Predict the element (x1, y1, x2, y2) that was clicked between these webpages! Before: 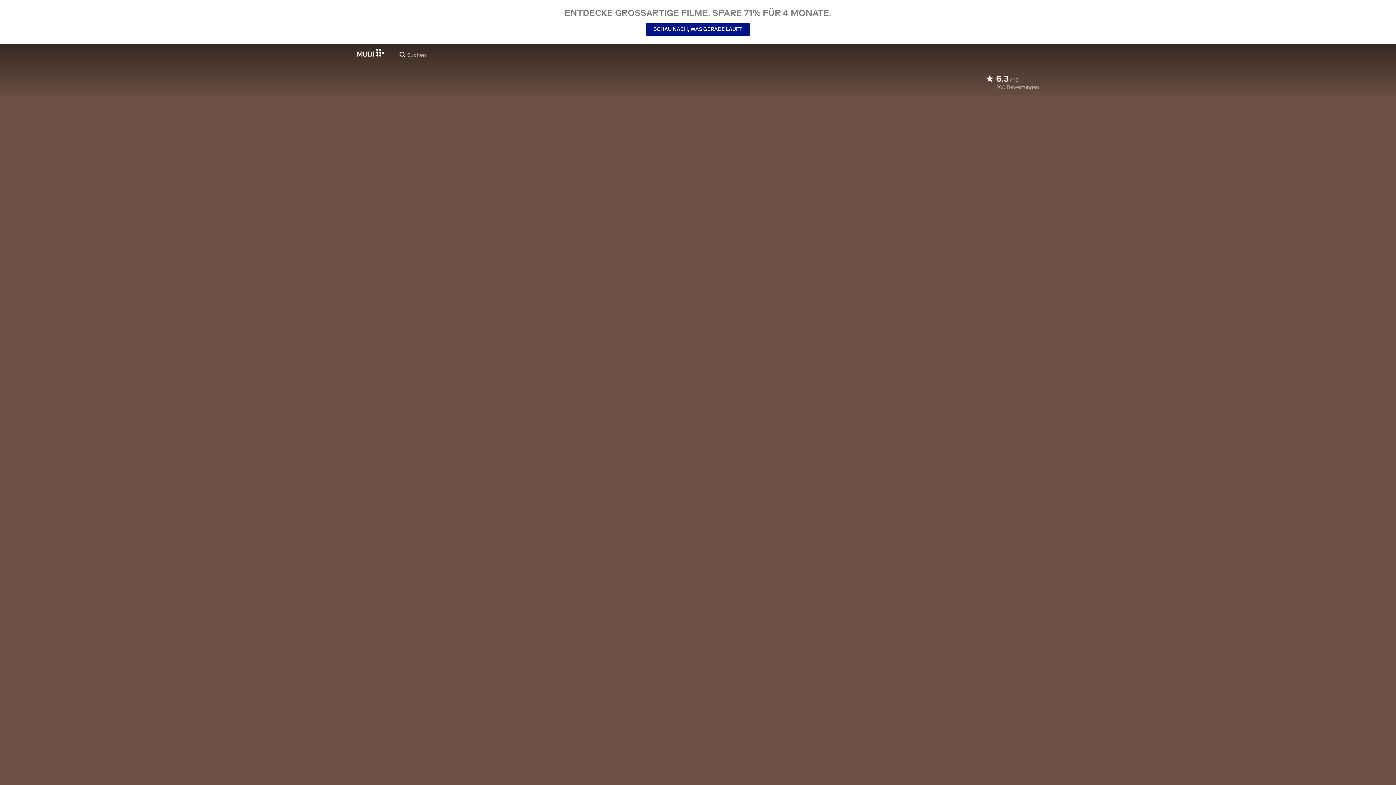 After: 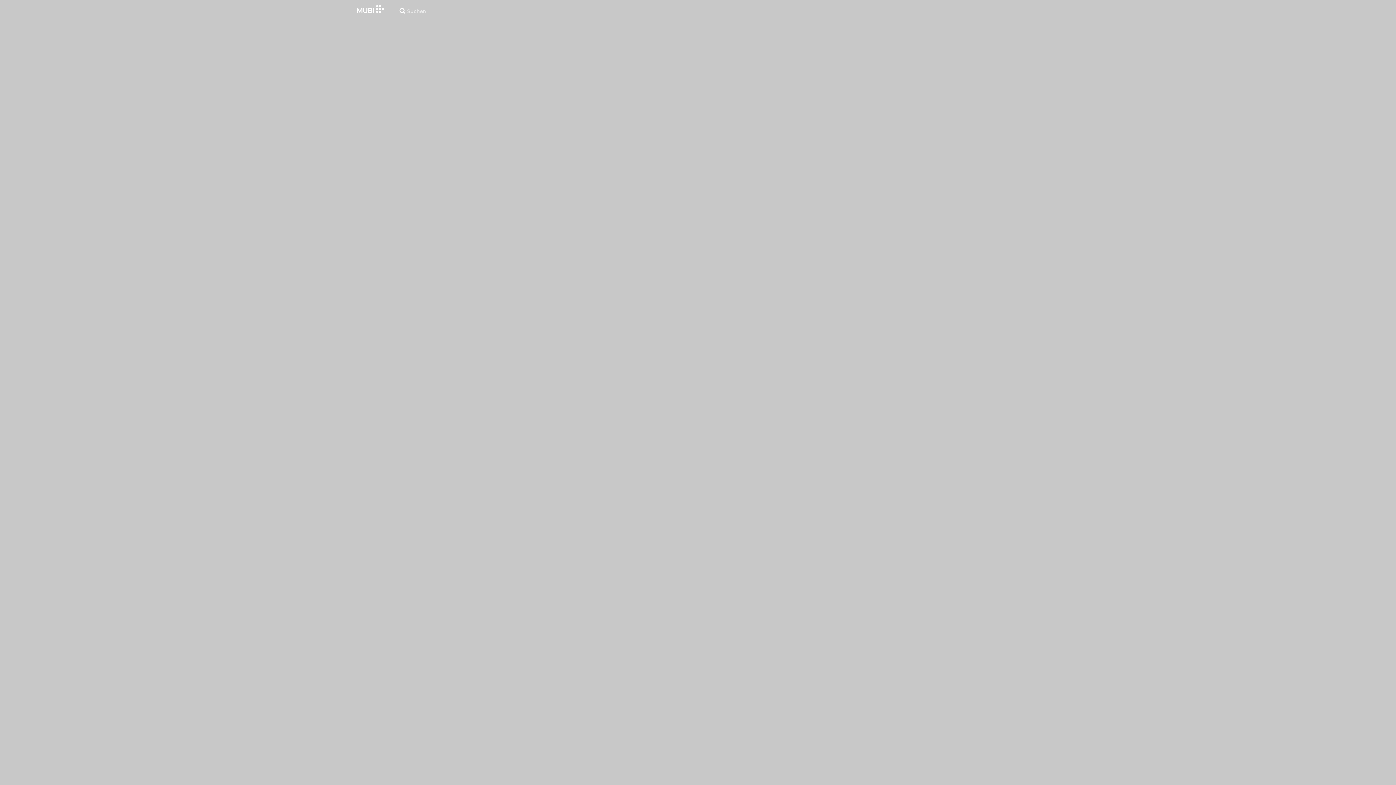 Action: bbox: (646, 22, 750, 35) label: SCHAU NACH, WAS GERADE LÄUFT